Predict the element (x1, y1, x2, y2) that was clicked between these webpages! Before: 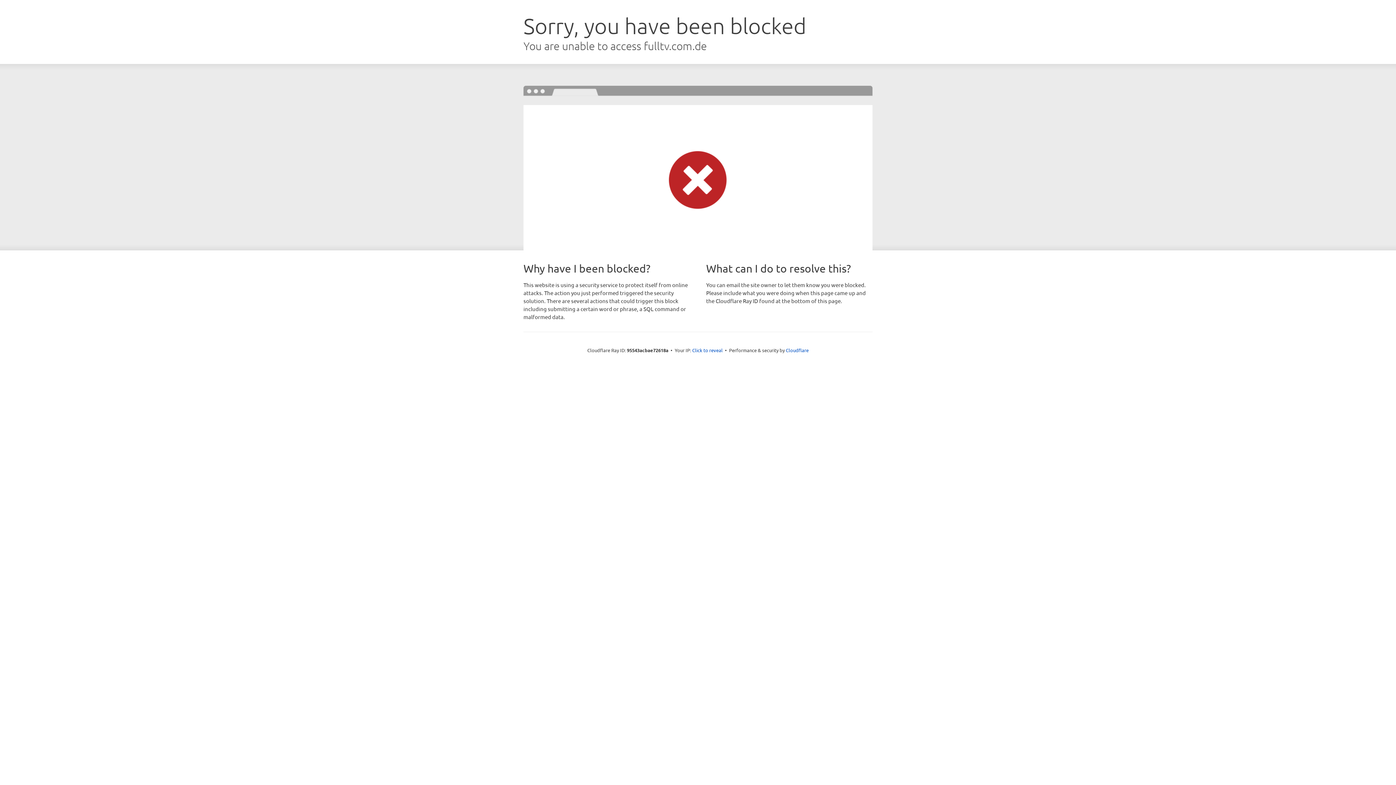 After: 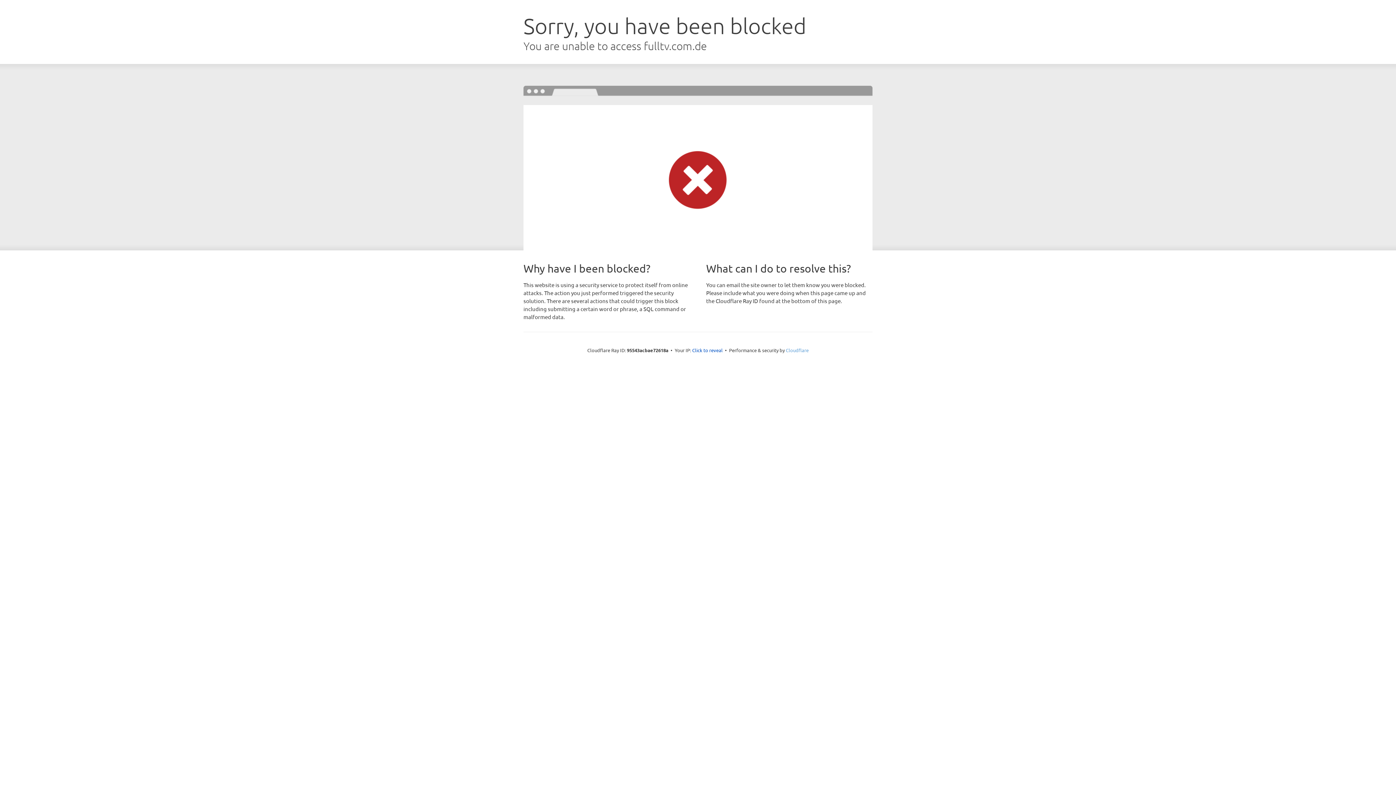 Action: bbox: (786, 347, 808, 353) label: Cloudflare